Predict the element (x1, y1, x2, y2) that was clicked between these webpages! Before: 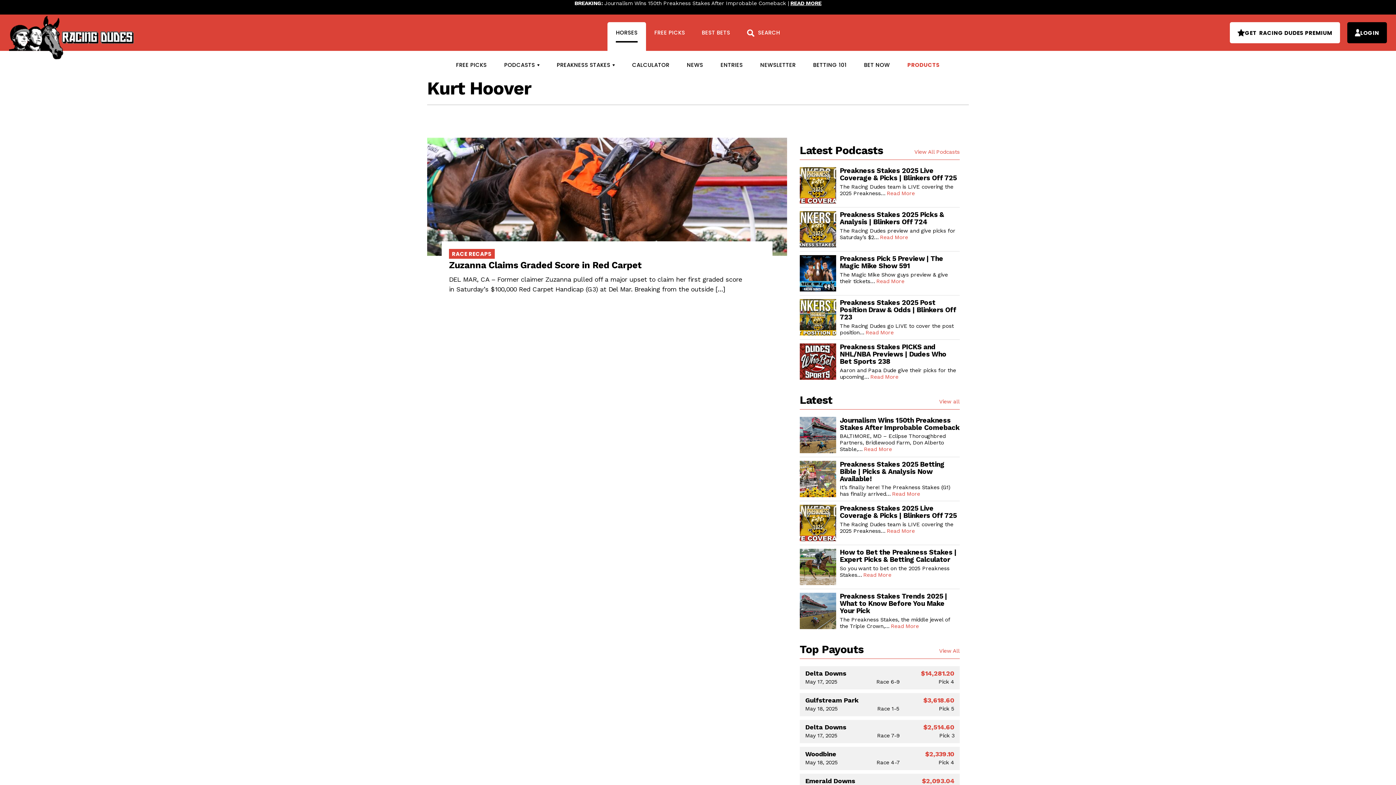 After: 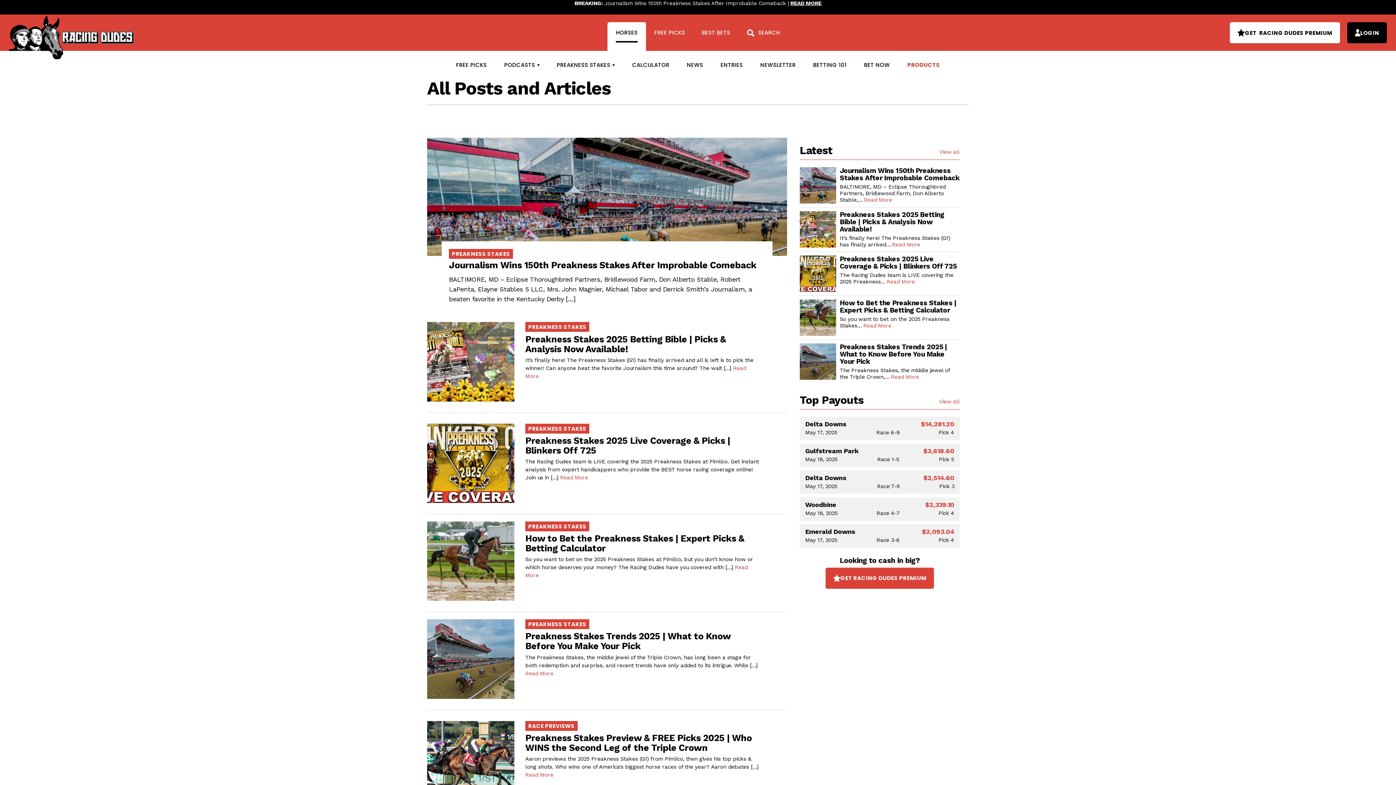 Action: bbox: (939, 397, 960, 405) label: View all